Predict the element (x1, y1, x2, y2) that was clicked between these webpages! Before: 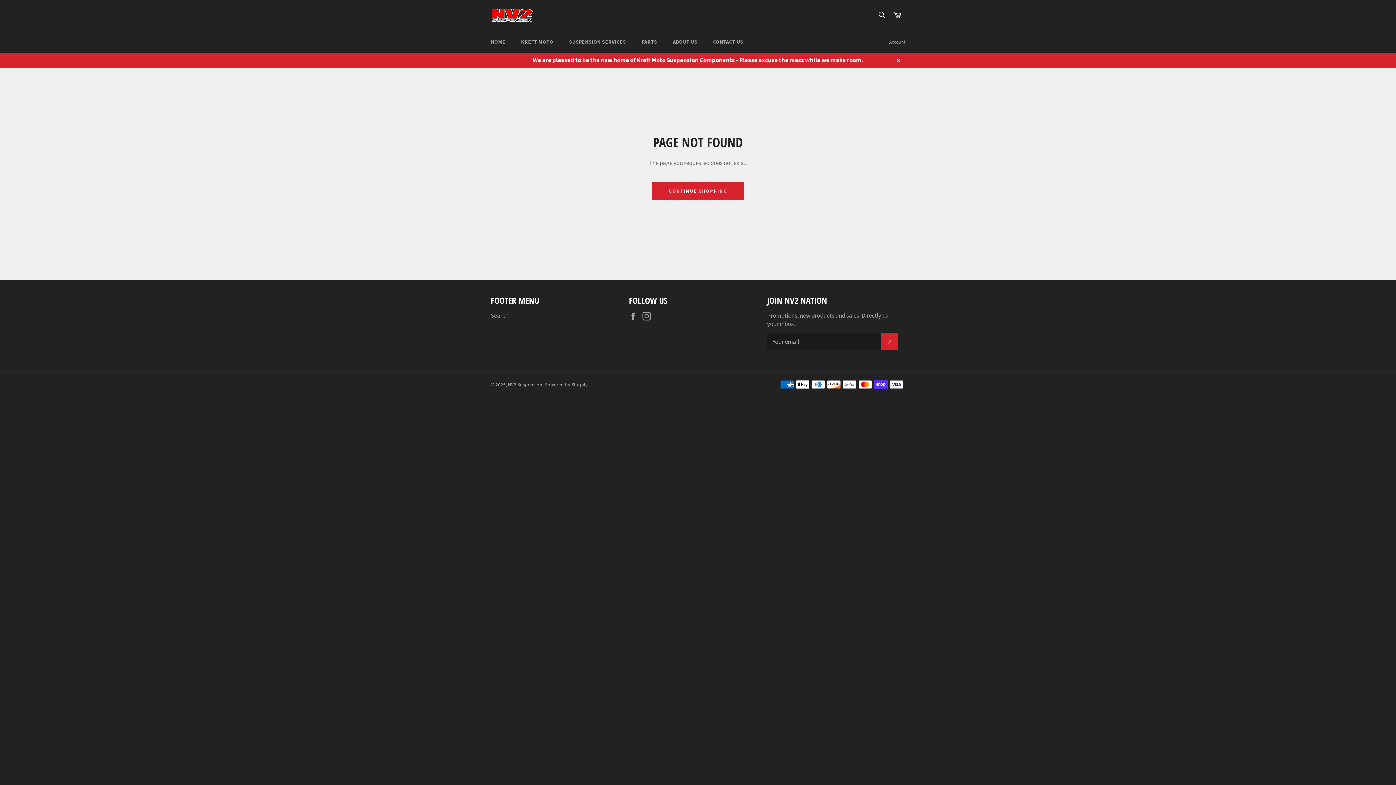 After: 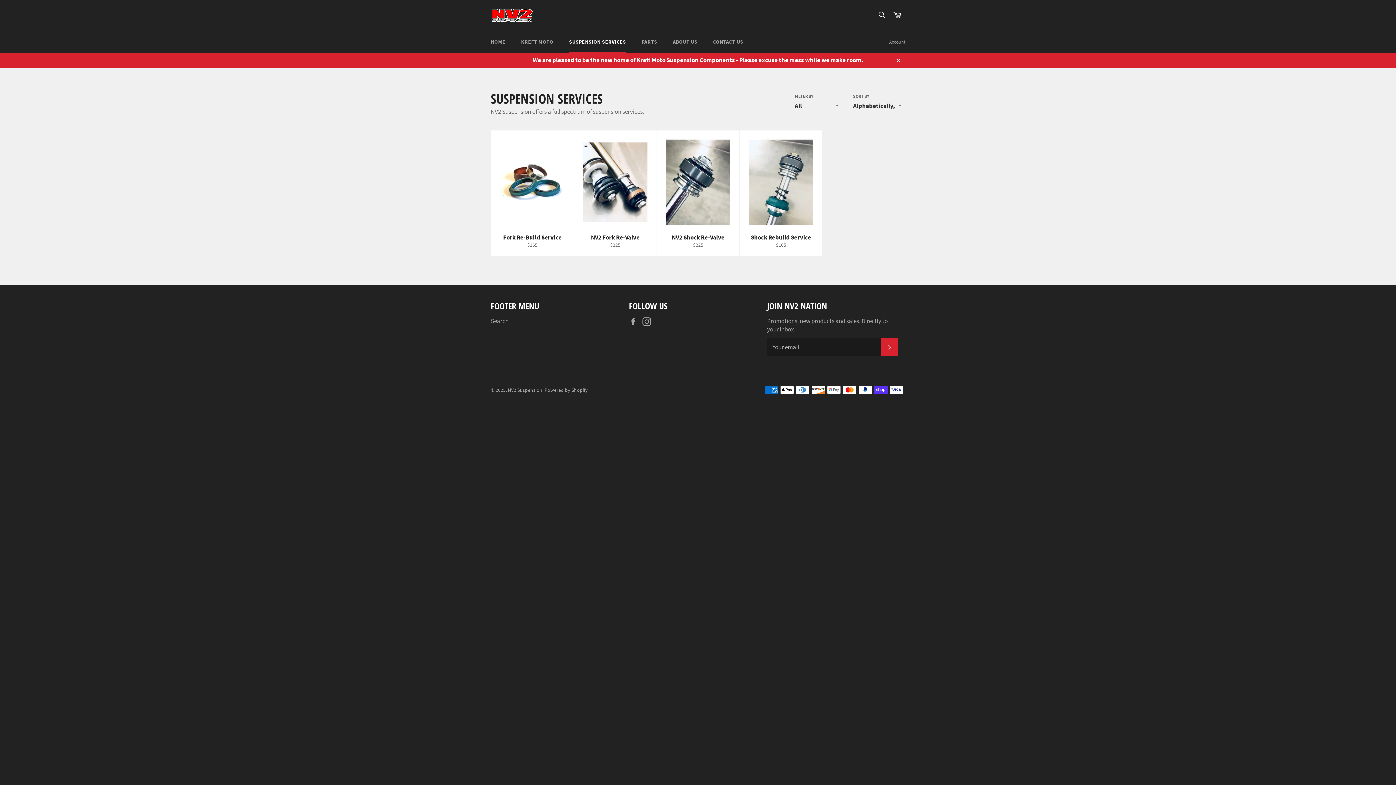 Action: bbox: (561, 31, 633, 52) label: SUSPENSION SERVICES